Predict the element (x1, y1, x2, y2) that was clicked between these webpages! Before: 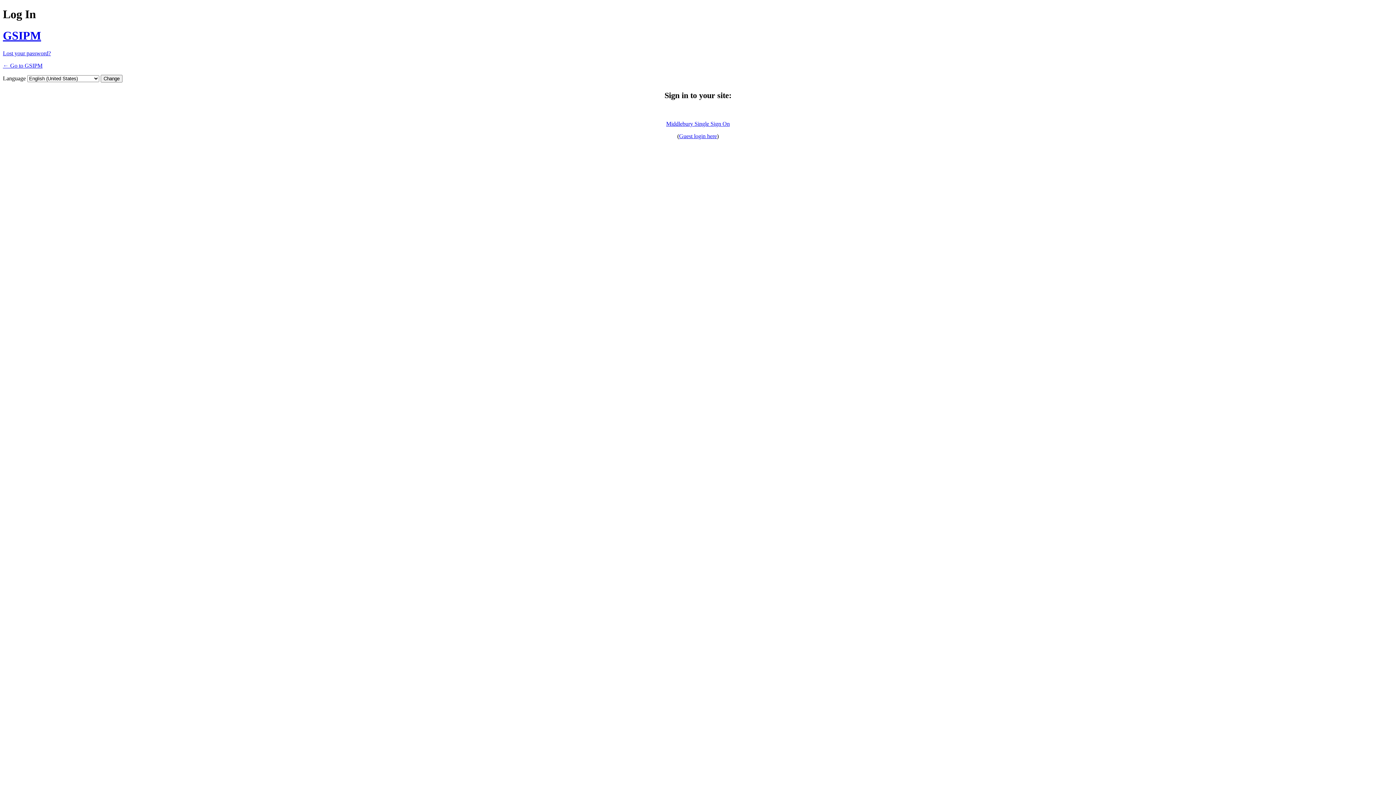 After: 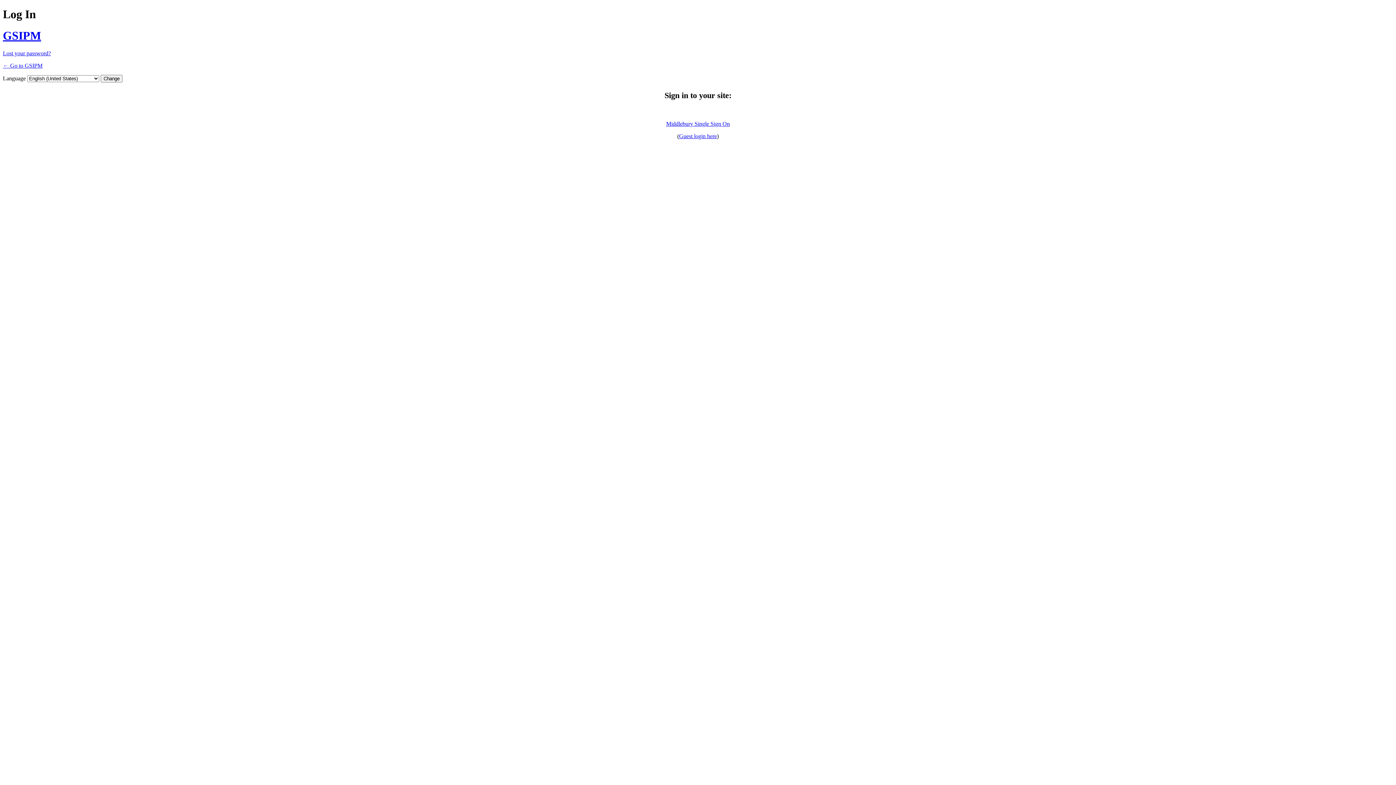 Action: label: Guest login here bbox: (679, 133, 717, 139)